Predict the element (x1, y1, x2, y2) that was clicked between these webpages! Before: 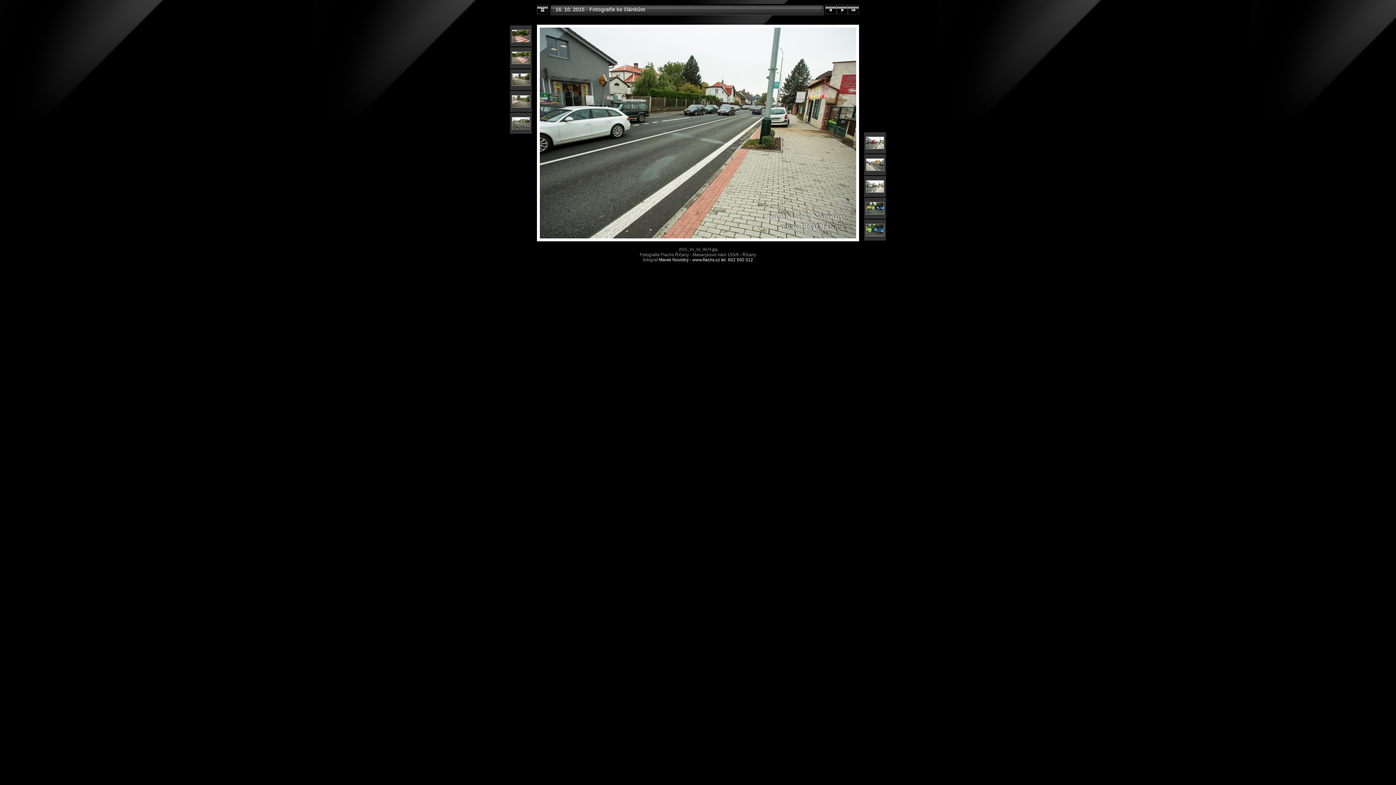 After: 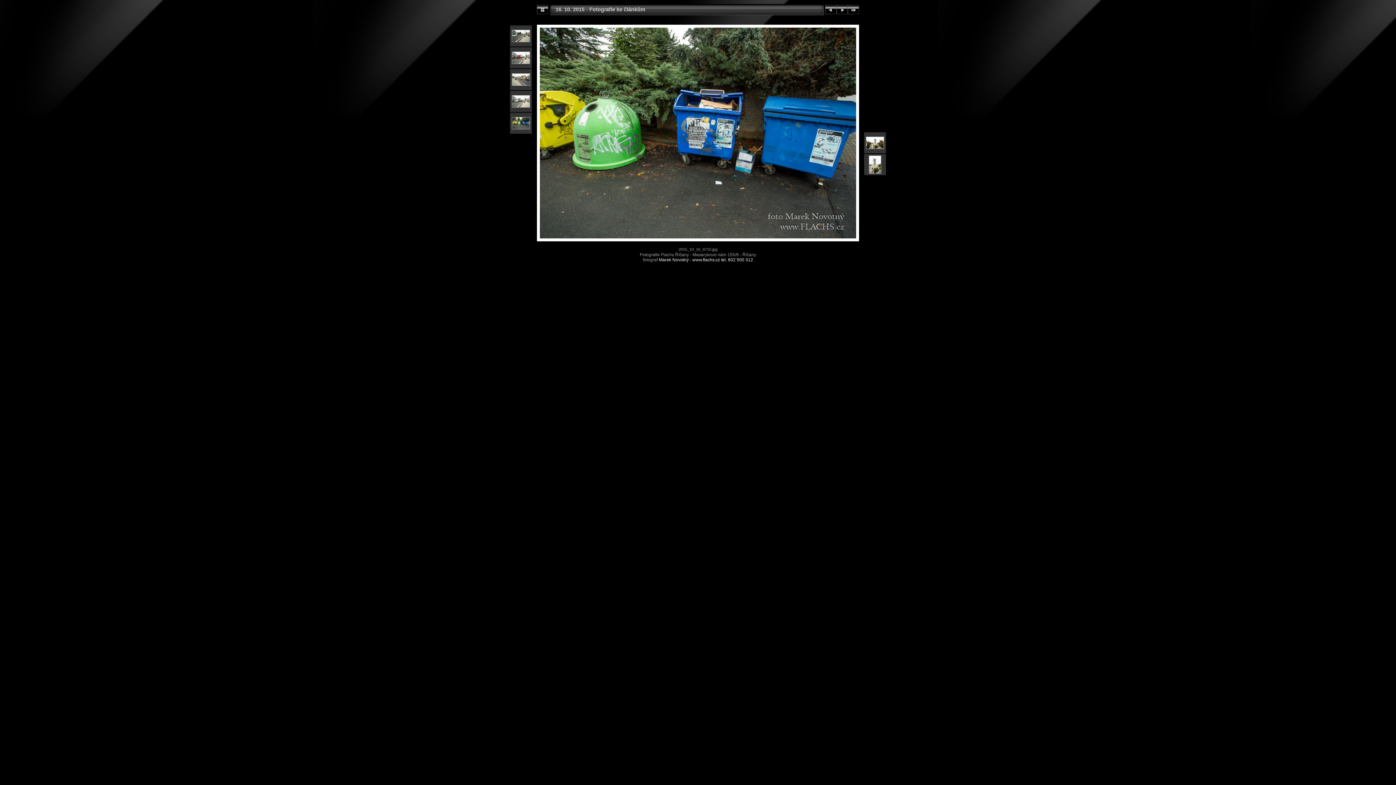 Action: bbox: (866, 232, 884, 237)